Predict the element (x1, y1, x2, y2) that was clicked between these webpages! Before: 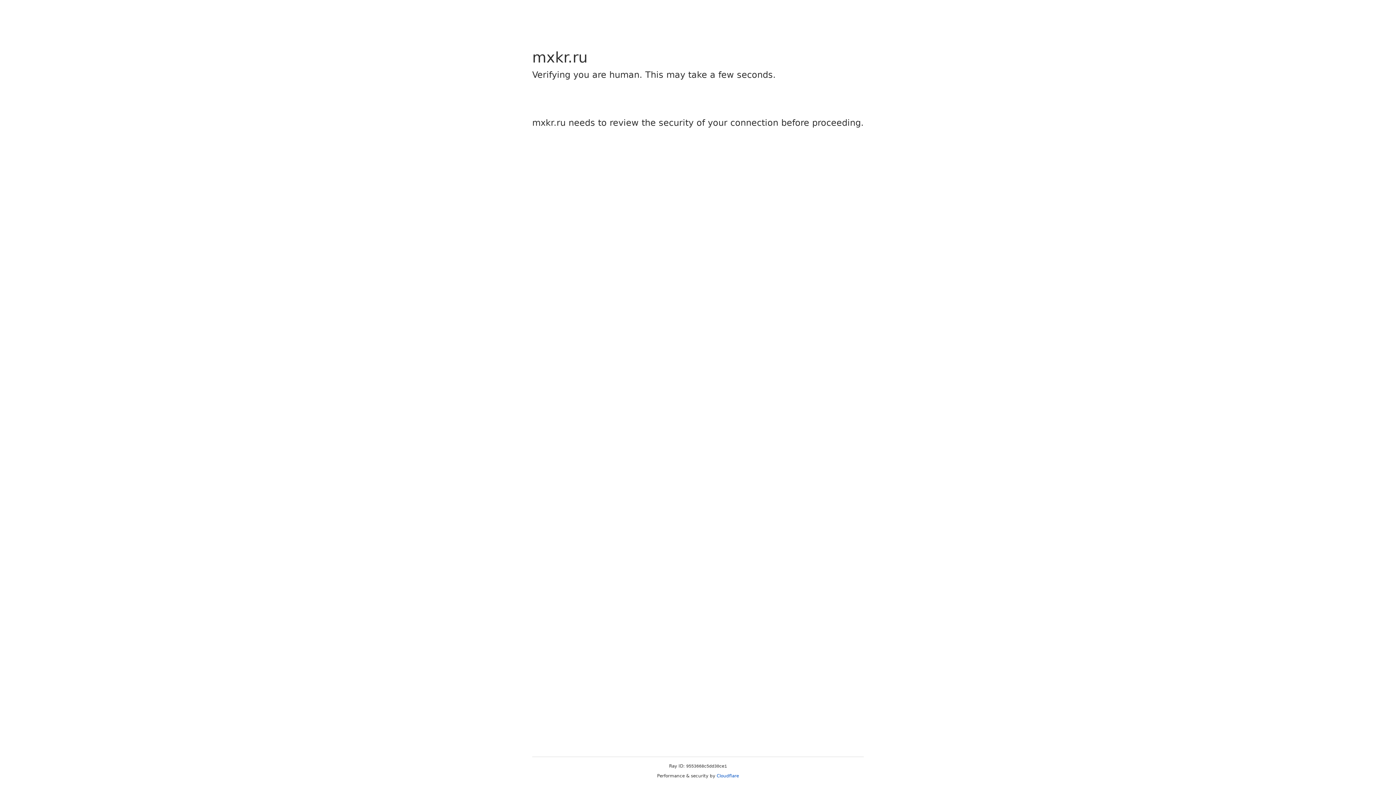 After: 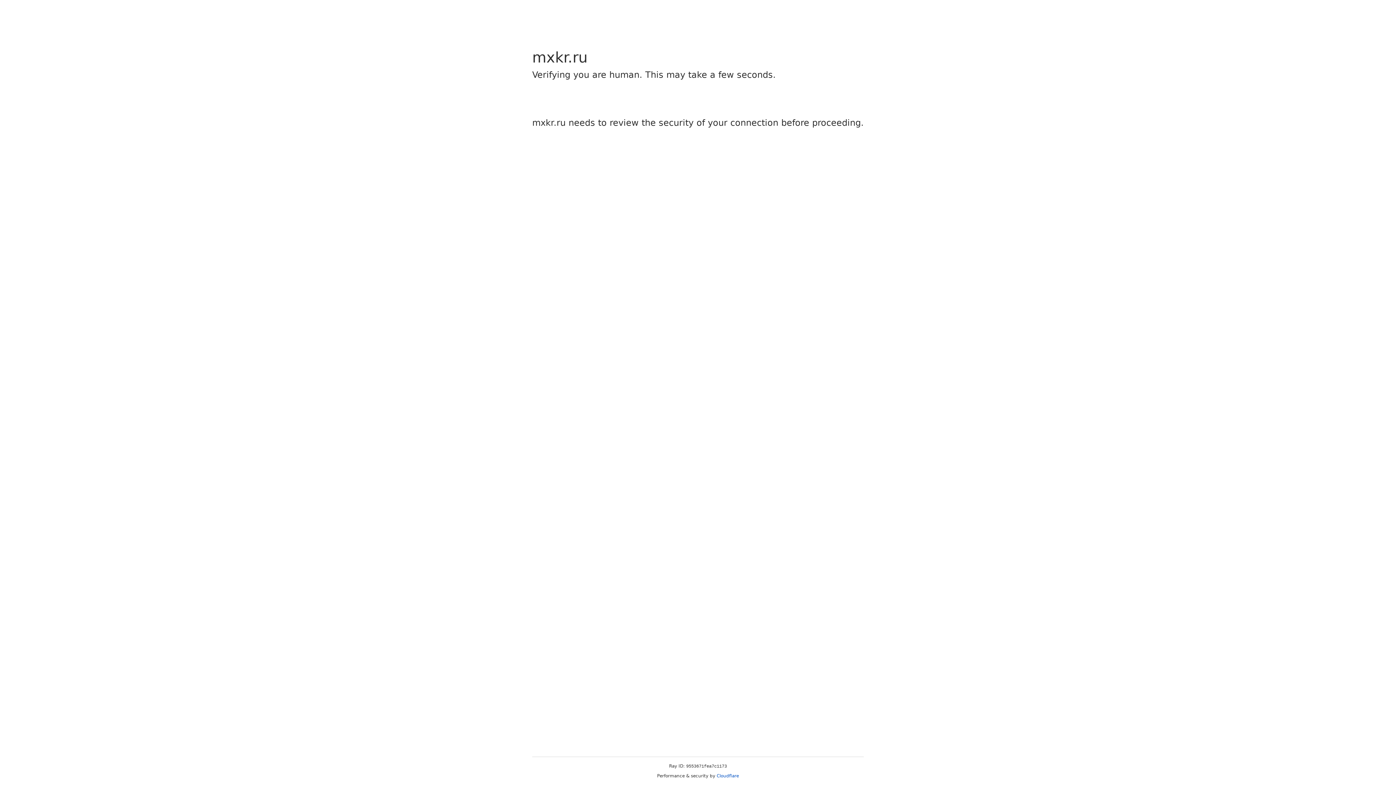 Action: bbox: (716, 773, 739, 778) label: Cloudflare